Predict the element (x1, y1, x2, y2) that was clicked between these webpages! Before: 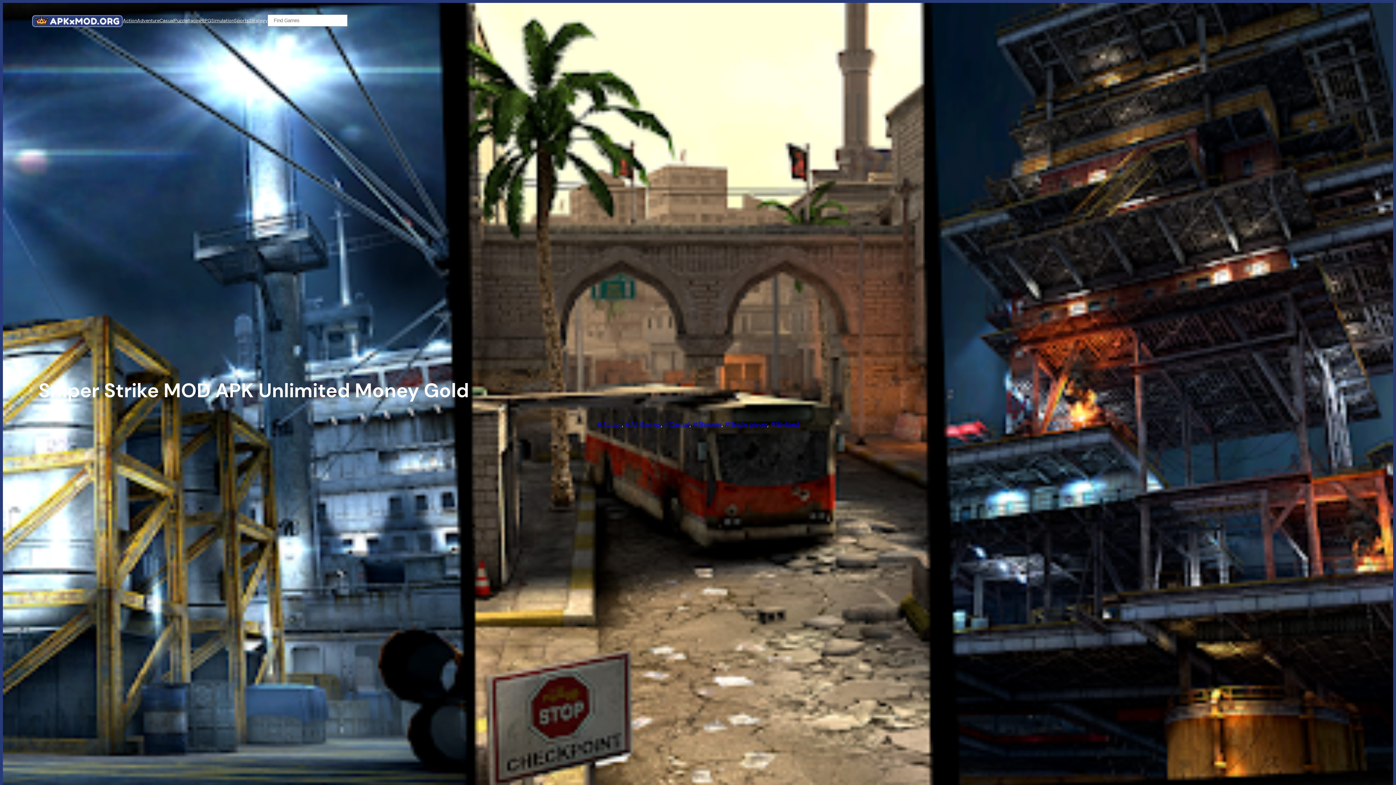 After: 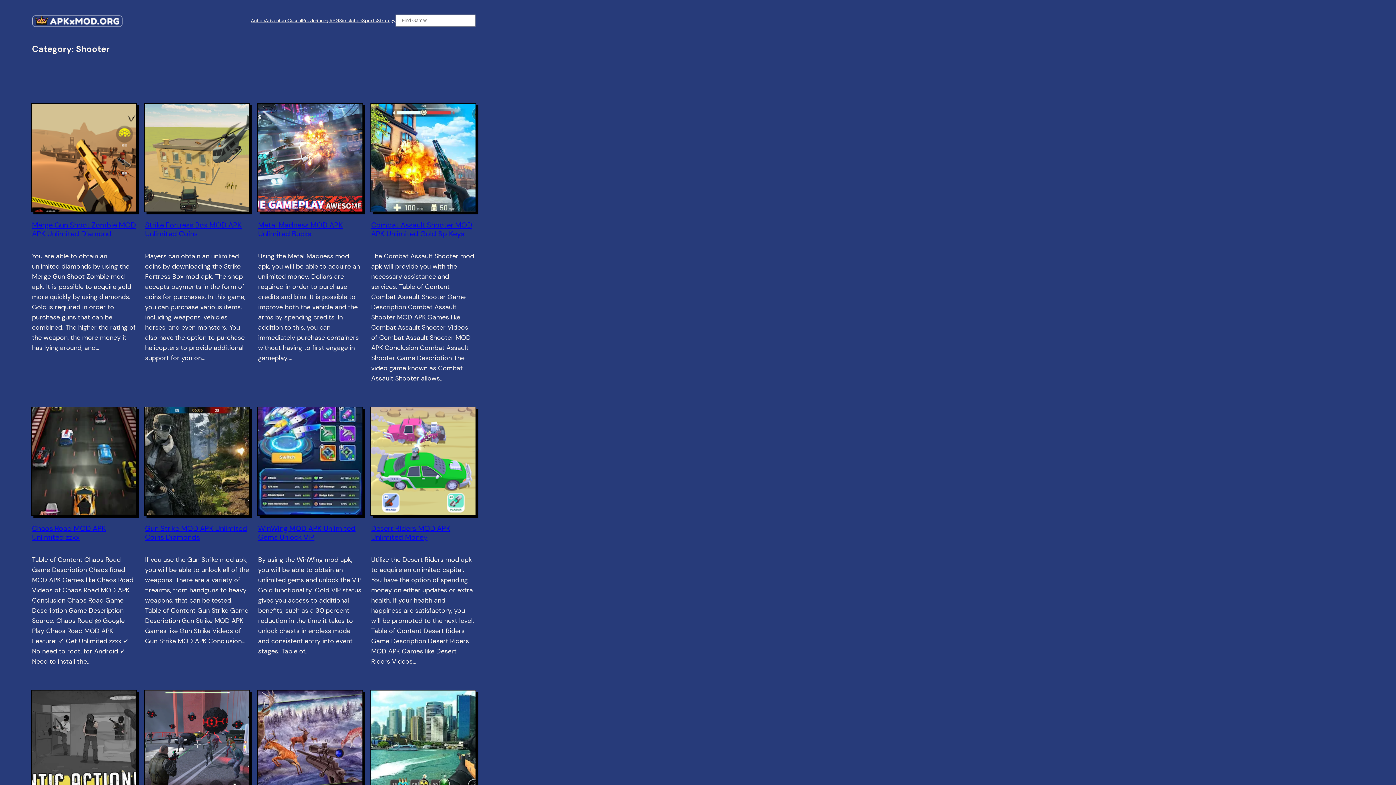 Action: bbox: (692, 420, 721, 429) label: Shooter